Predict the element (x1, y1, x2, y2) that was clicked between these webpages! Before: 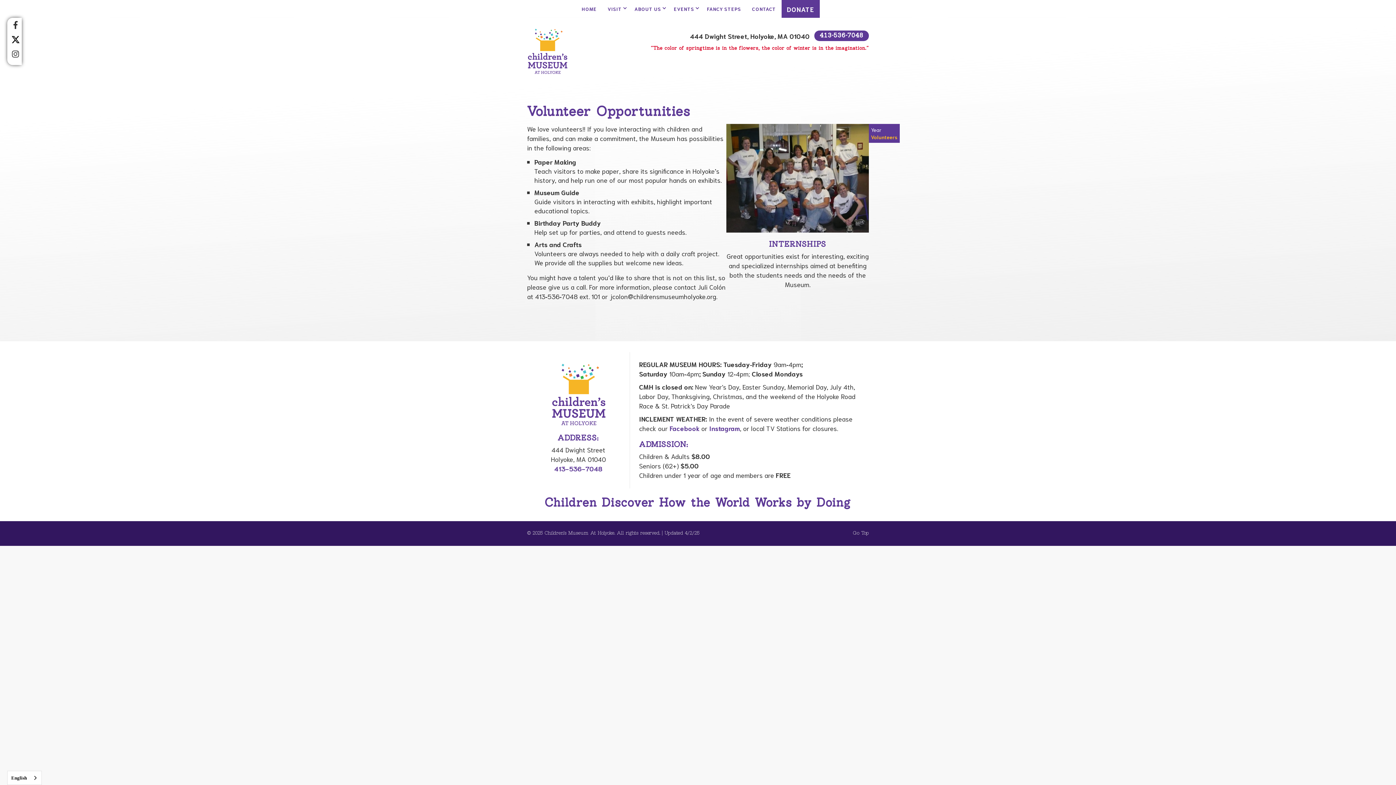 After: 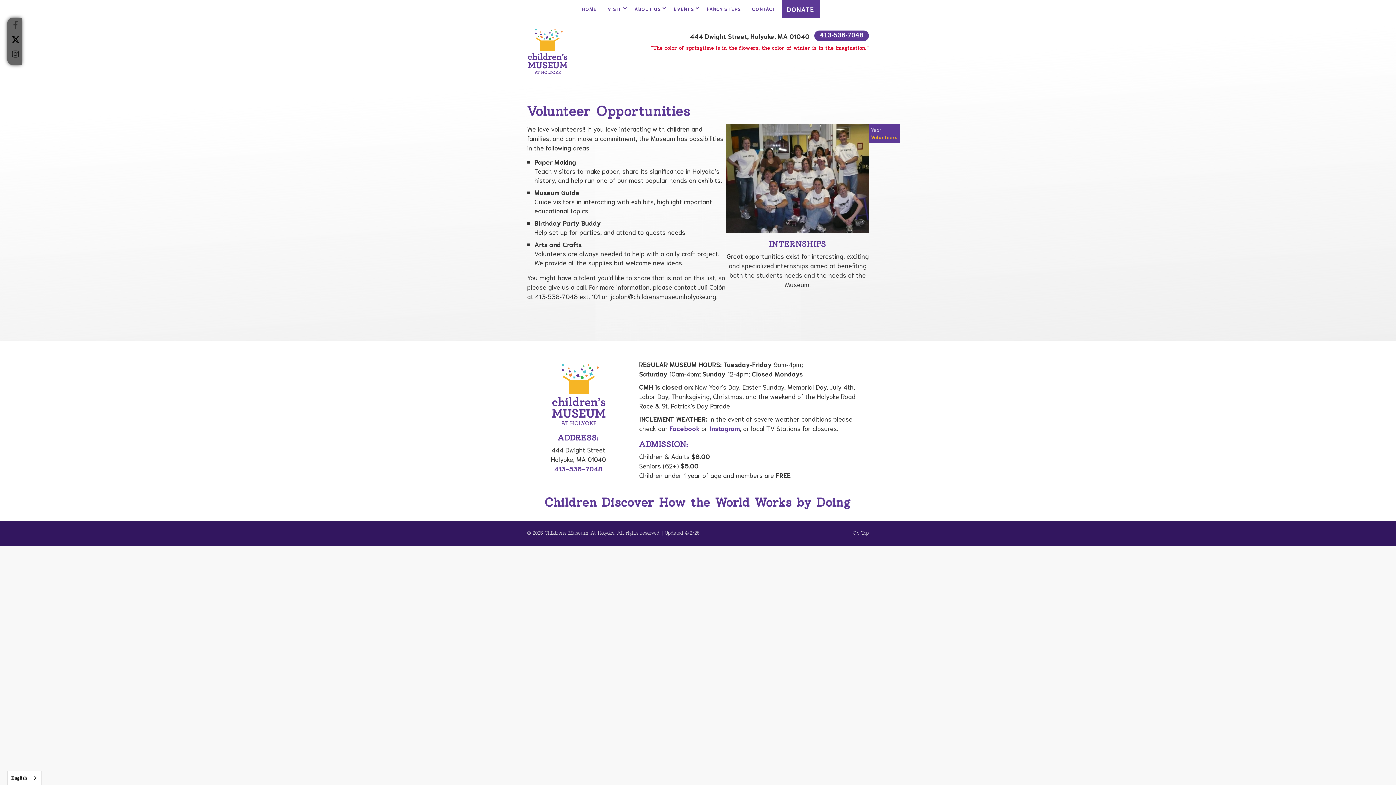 Action: label:  bbox: (9, 46, 21, 61)